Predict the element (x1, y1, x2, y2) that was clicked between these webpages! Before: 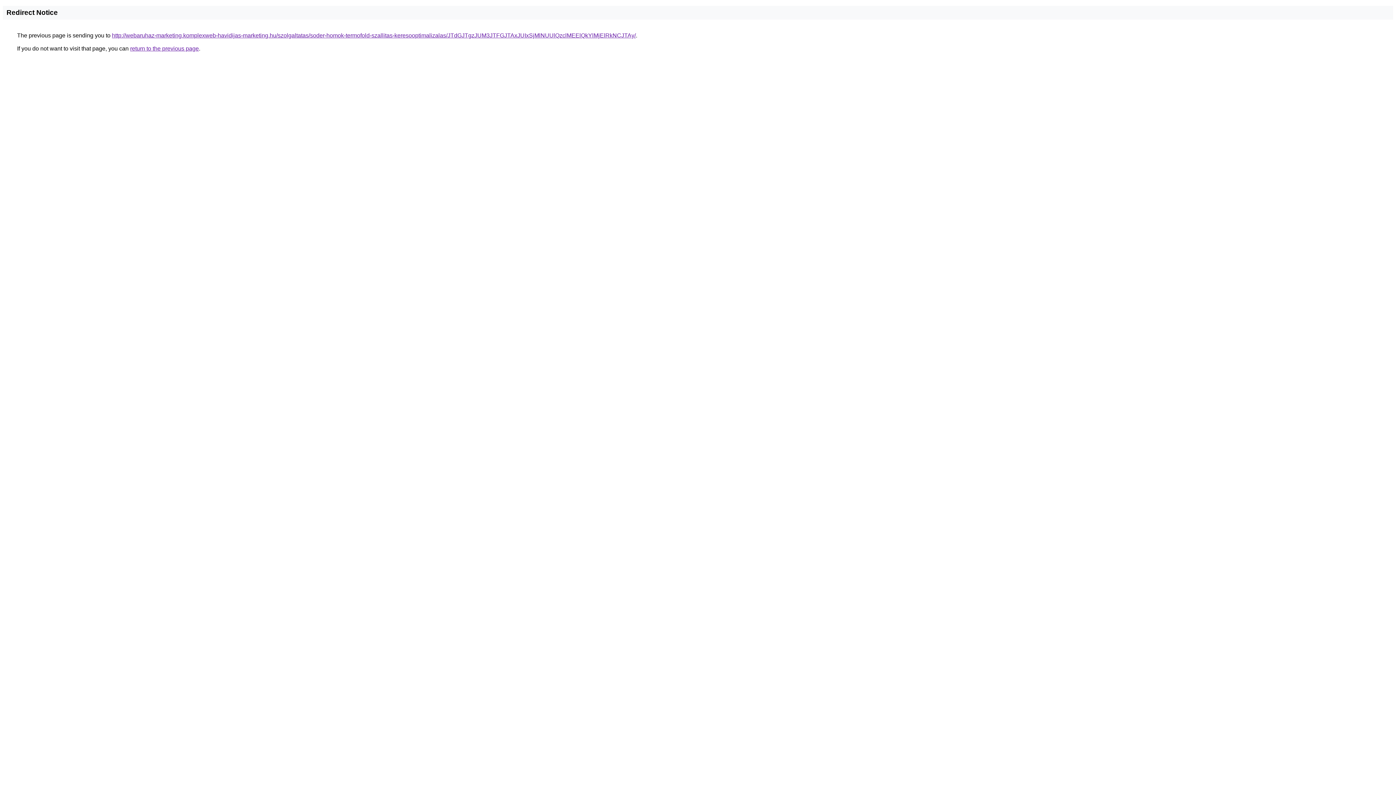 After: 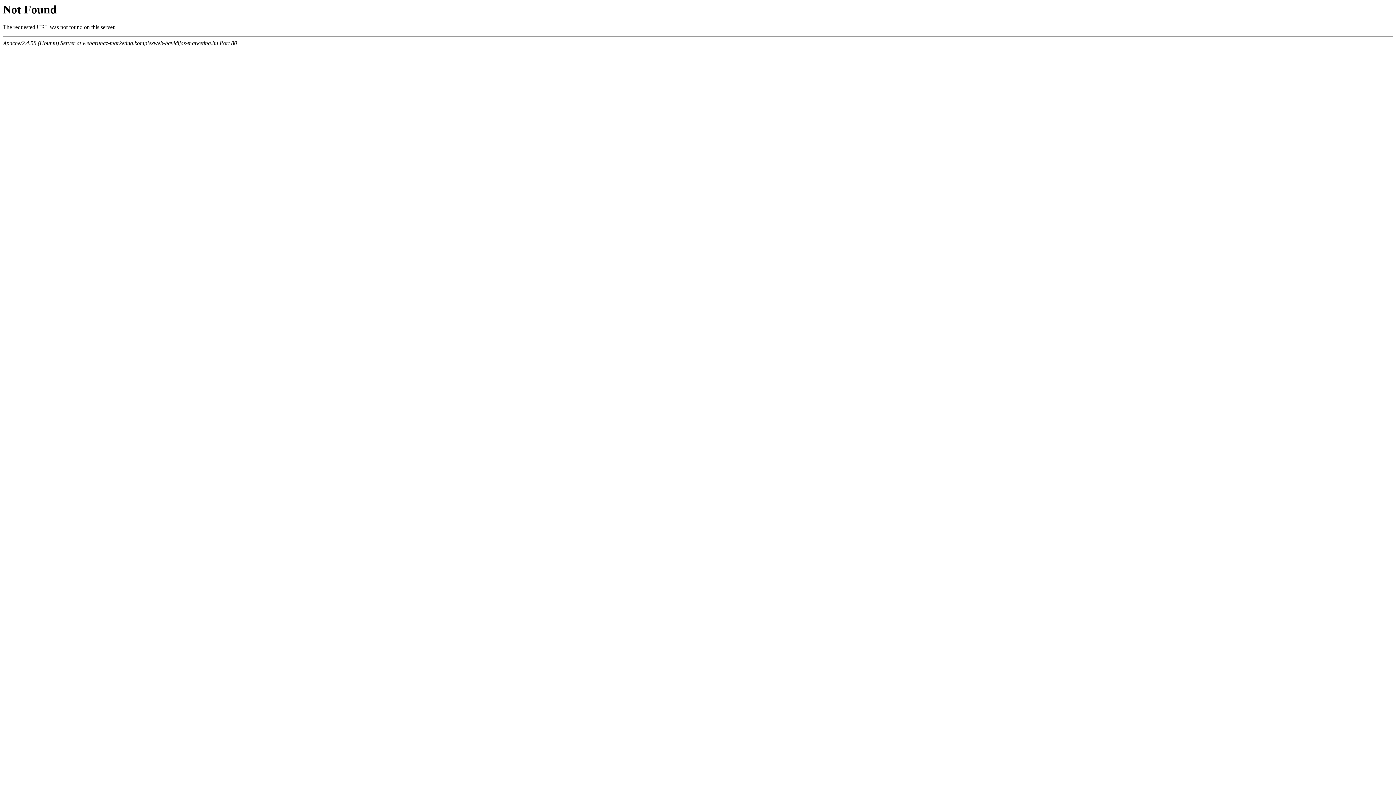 Action: label: http://webaruhaz-marketing.komplexweb-havidijas-marketing.hu/szolgaltatas/soder-homok-termofold-szallitas-keresooptimalizalas/JTdGJTgzJUM3JTFGJTAxJUIxSjMlNUUlQzclMEElQkYlMjElRkNCJTAy/ bbox: (112, 32, 636, 38)